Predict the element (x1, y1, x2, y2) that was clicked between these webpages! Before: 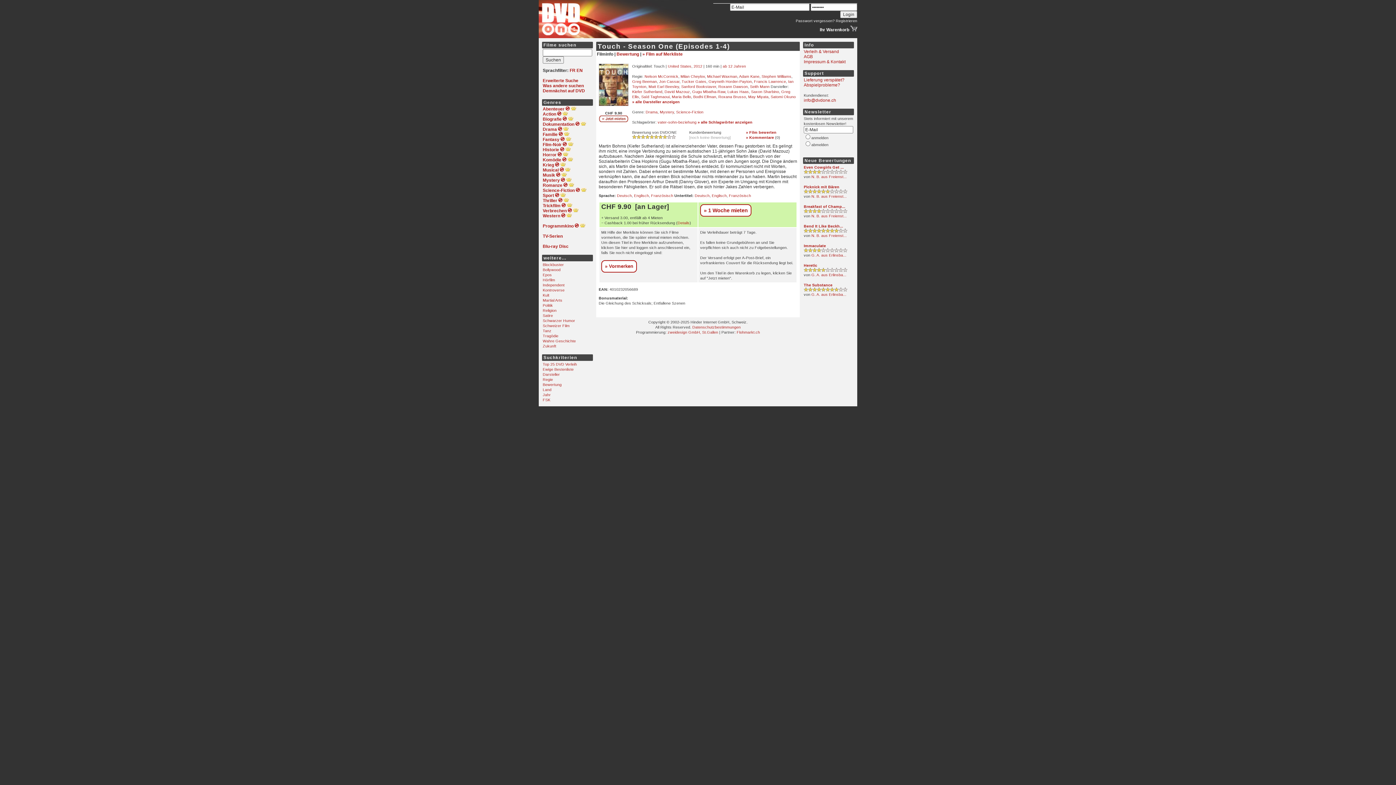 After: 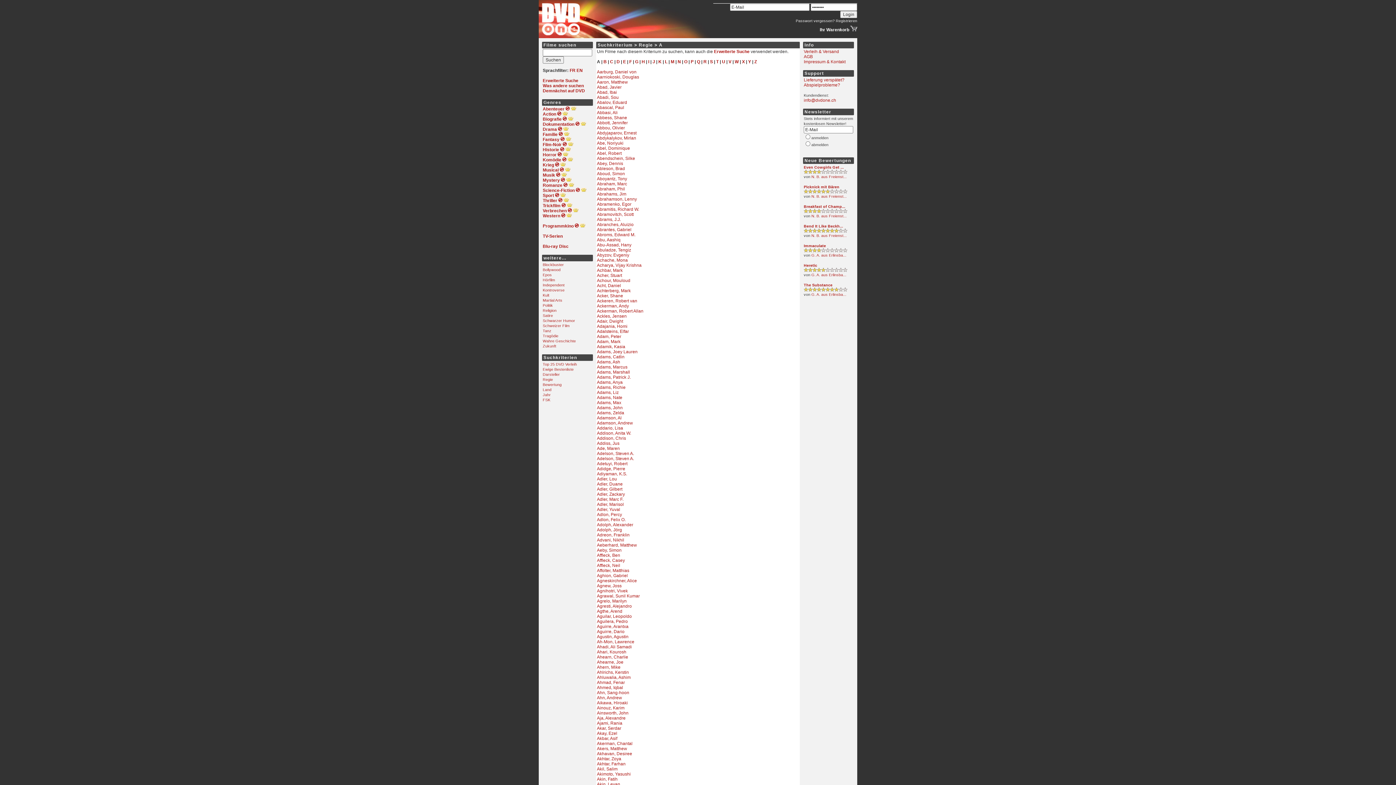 Action: label: Regie bbox: (542, 377, 553, 381)